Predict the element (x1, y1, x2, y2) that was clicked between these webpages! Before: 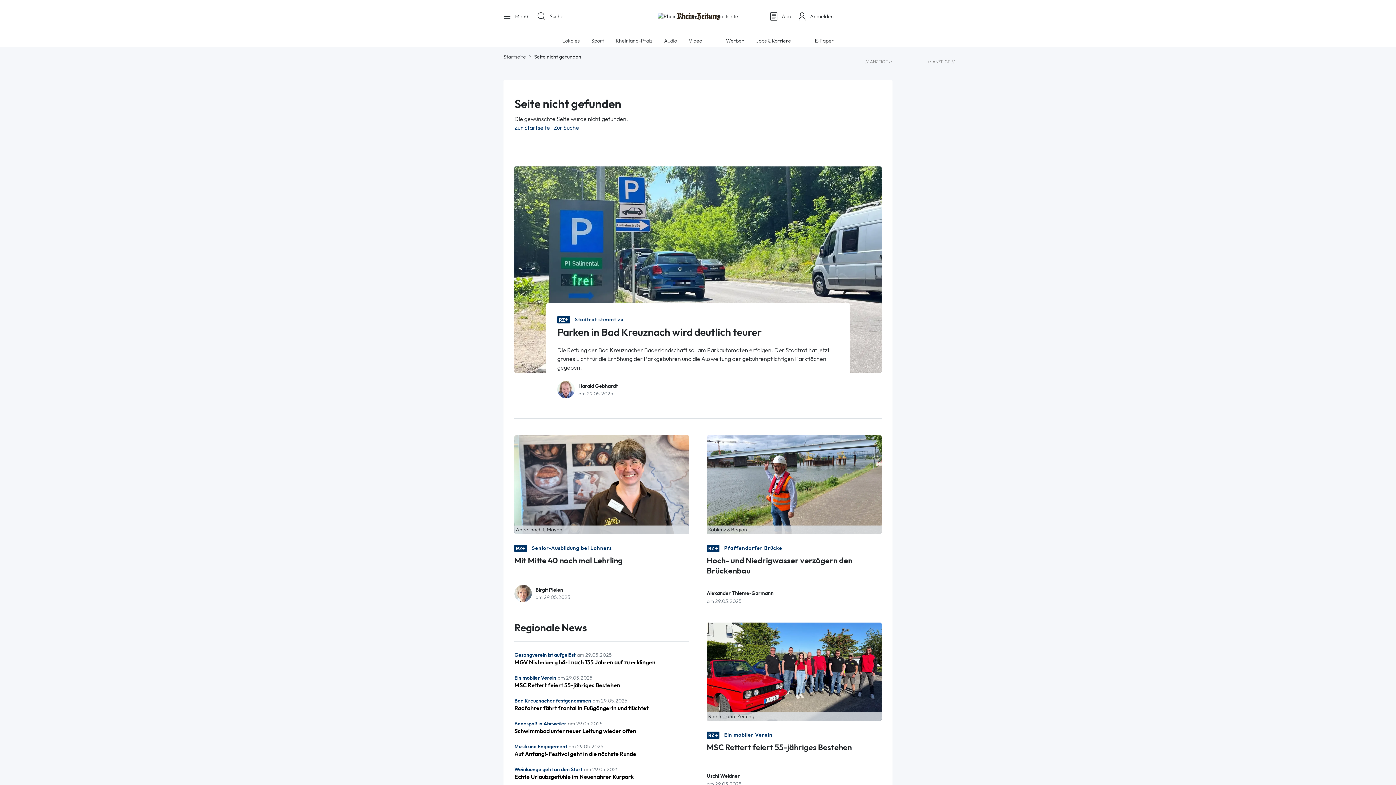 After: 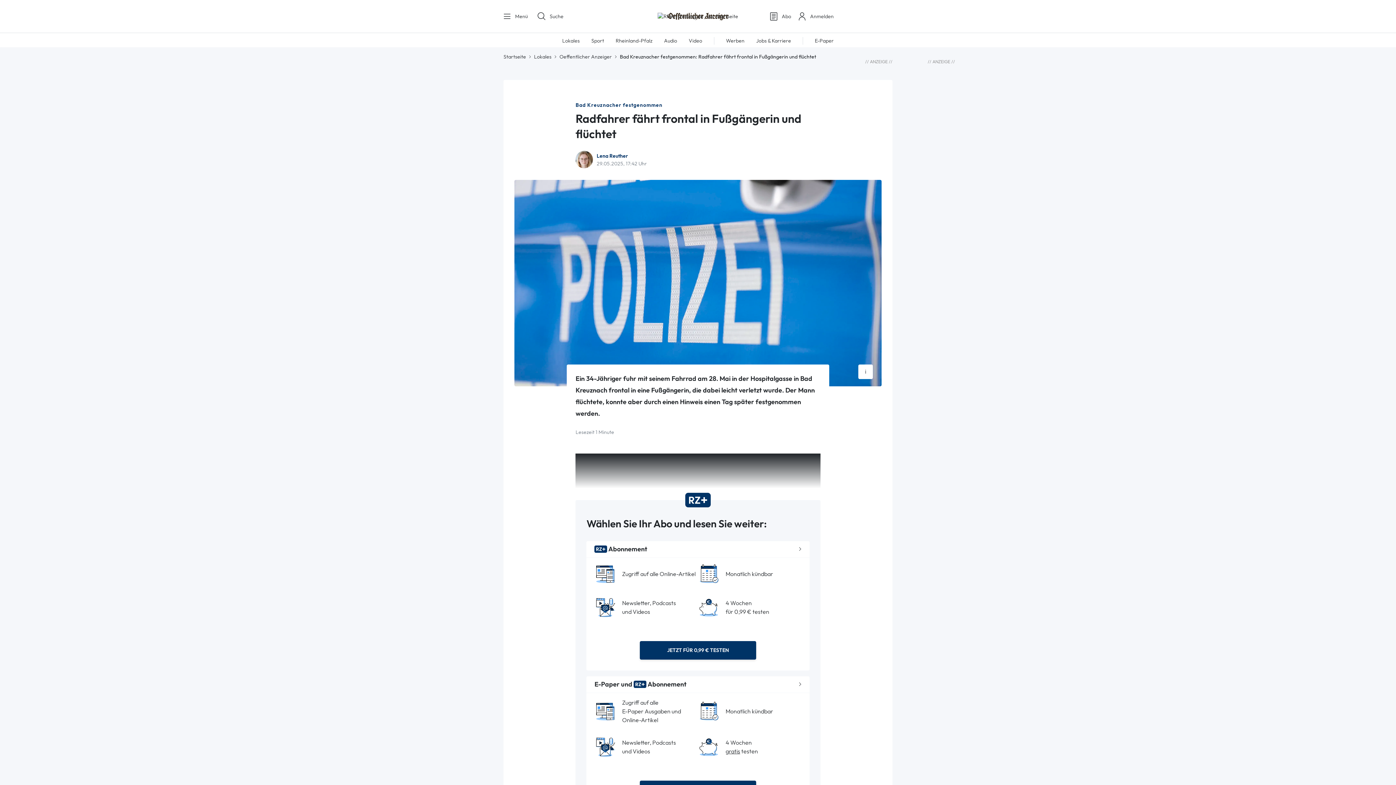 Action: bbox: (514, 697, 689, 712) label: Bad Kreuznacher festgenommenam 29.05.2025
Radfahrer fährt frontal in Fußgängerin und flüchtet